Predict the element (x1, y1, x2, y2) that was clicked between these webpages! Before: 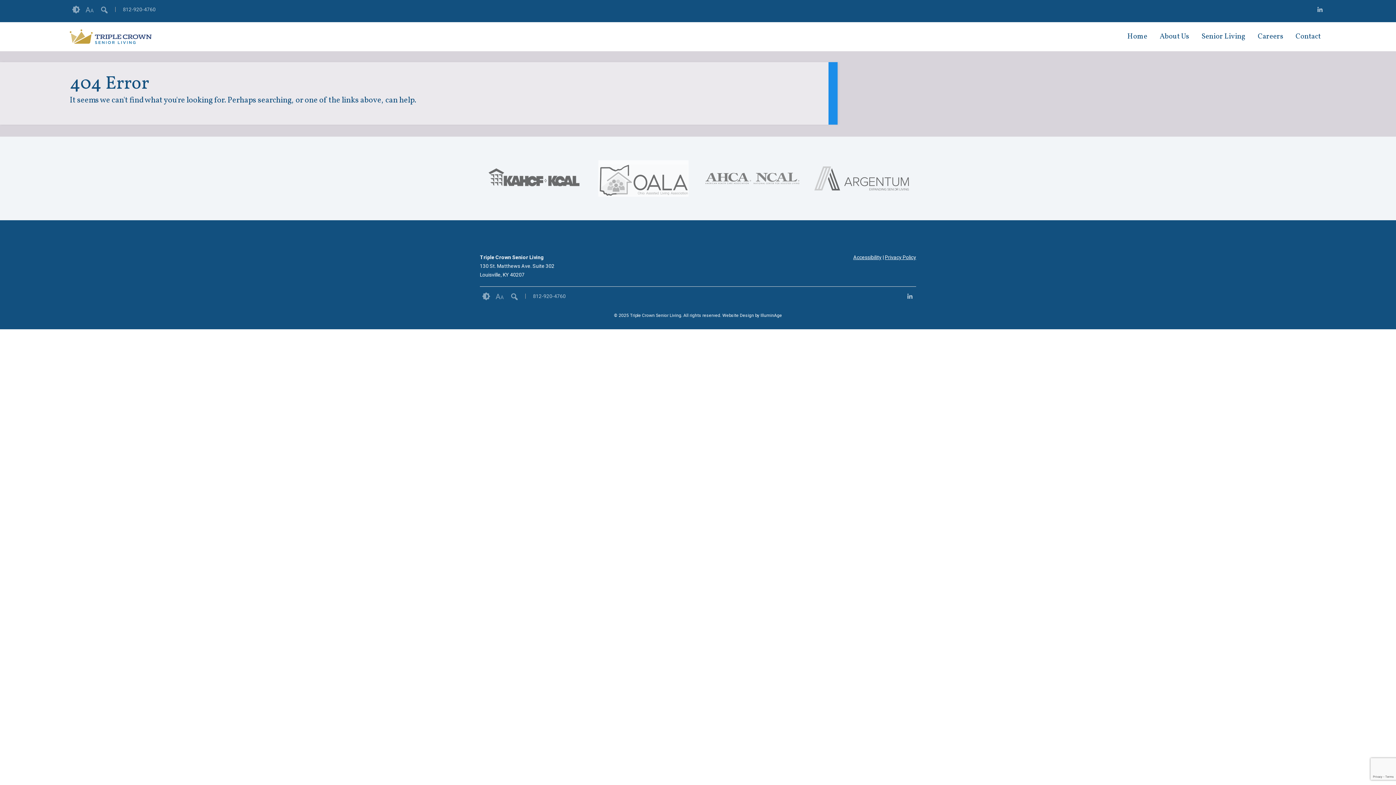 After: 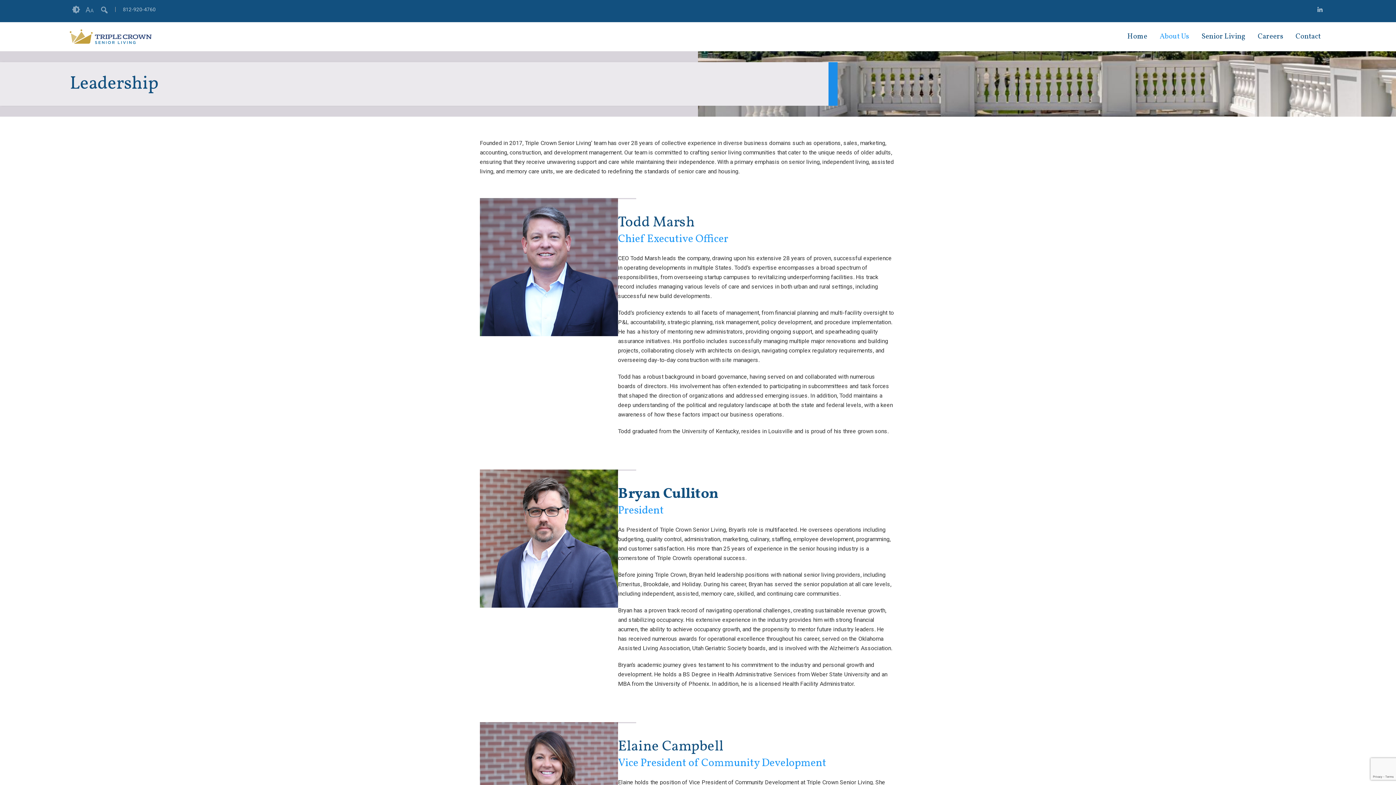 Action: label: About Us bbox: (1154, 27, 1194, 45)